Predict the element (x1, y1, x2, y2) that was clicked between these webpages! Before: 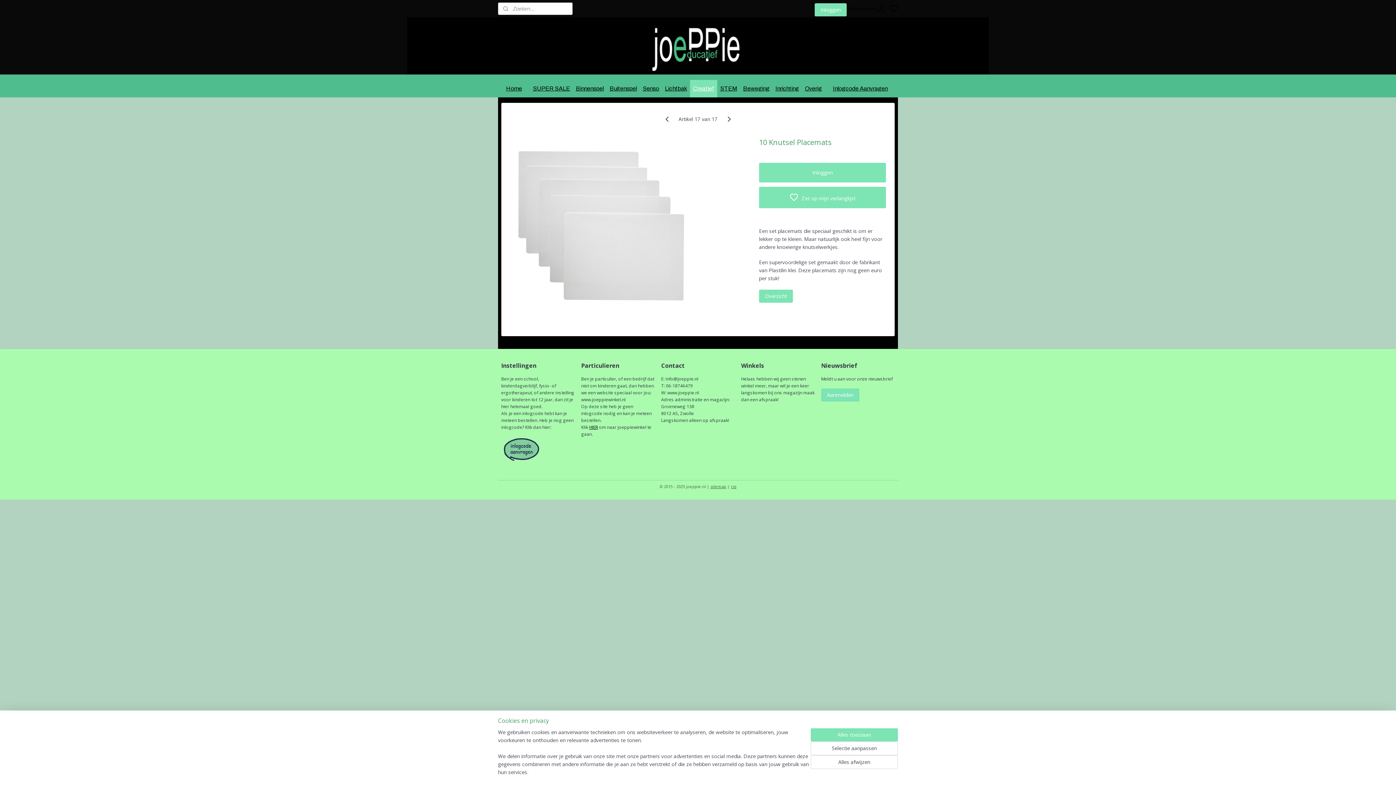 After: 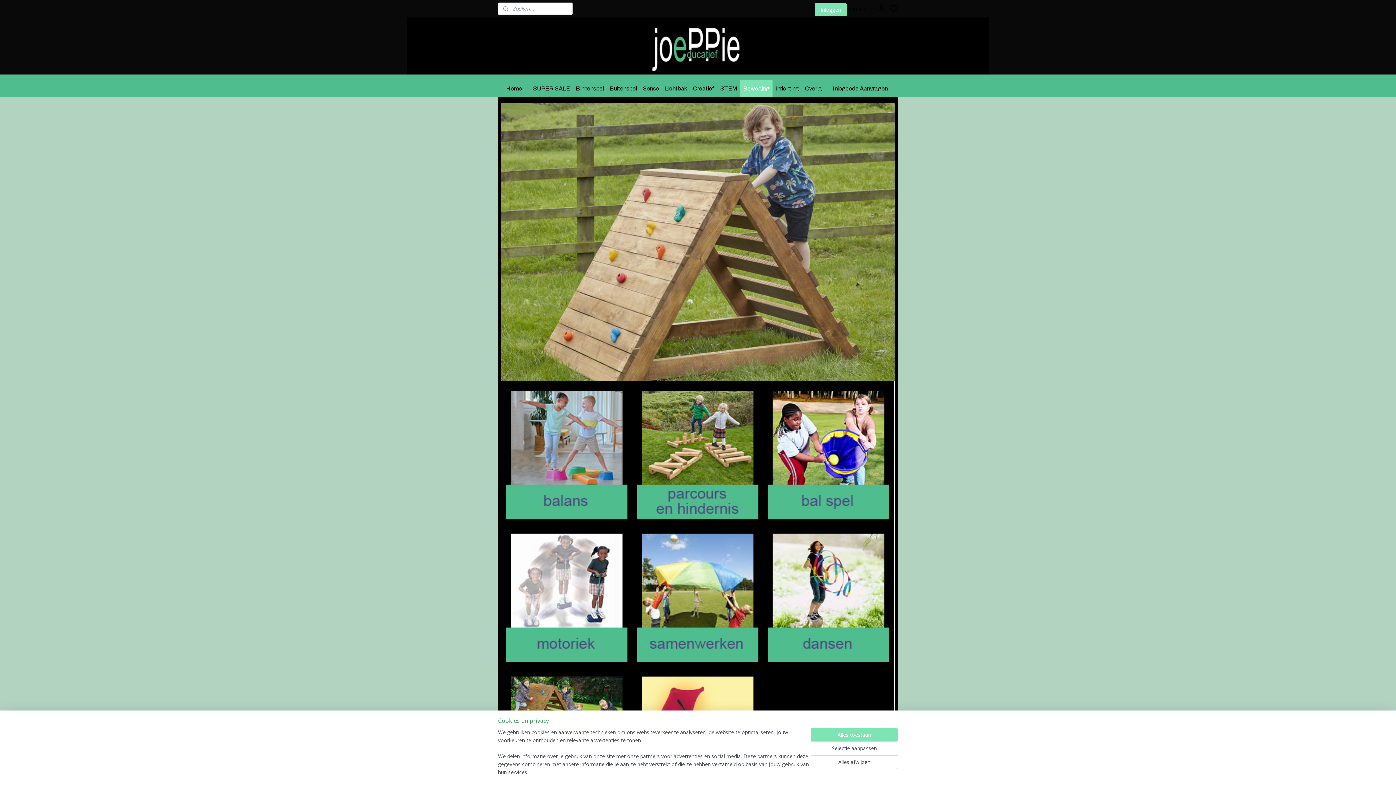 Action: bbox: (740, 79, 772, 97) label: Beweging